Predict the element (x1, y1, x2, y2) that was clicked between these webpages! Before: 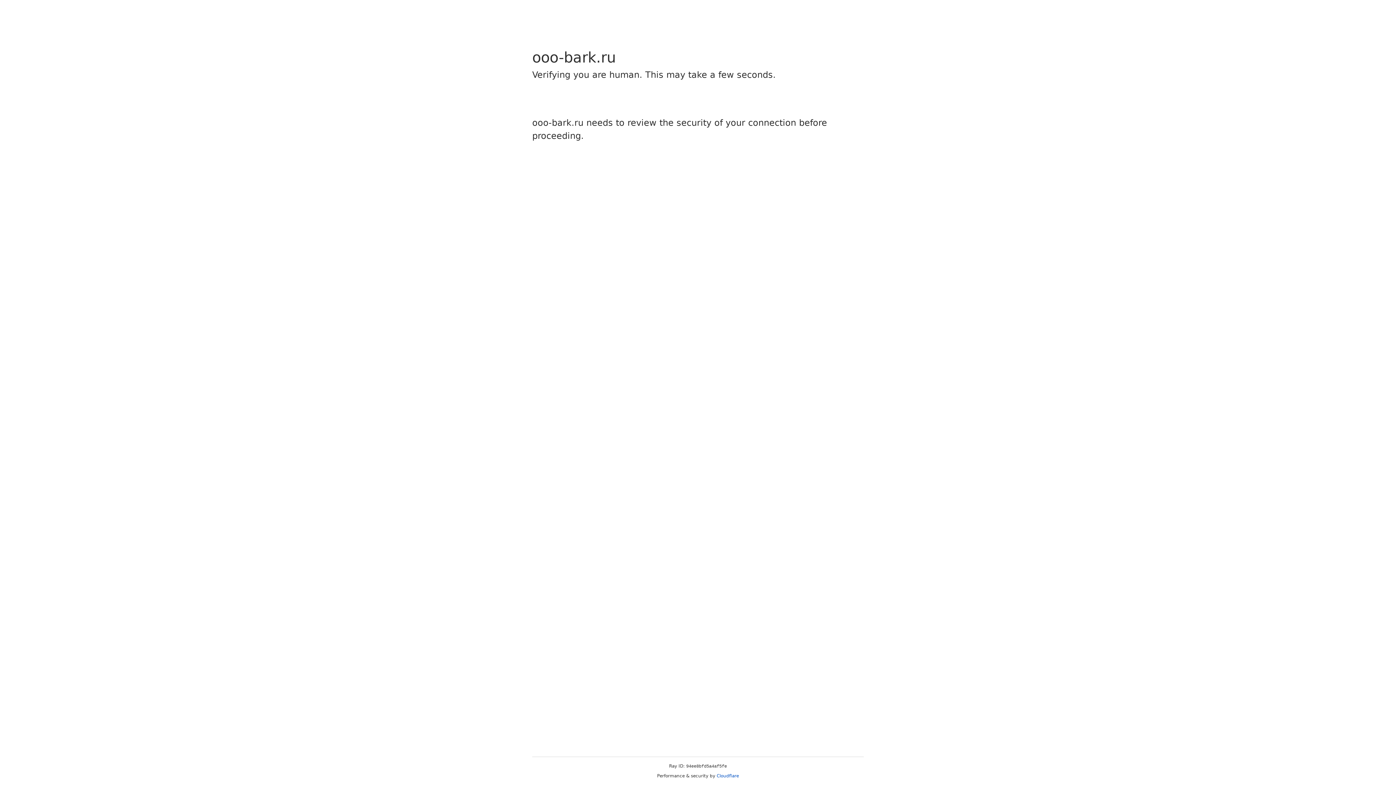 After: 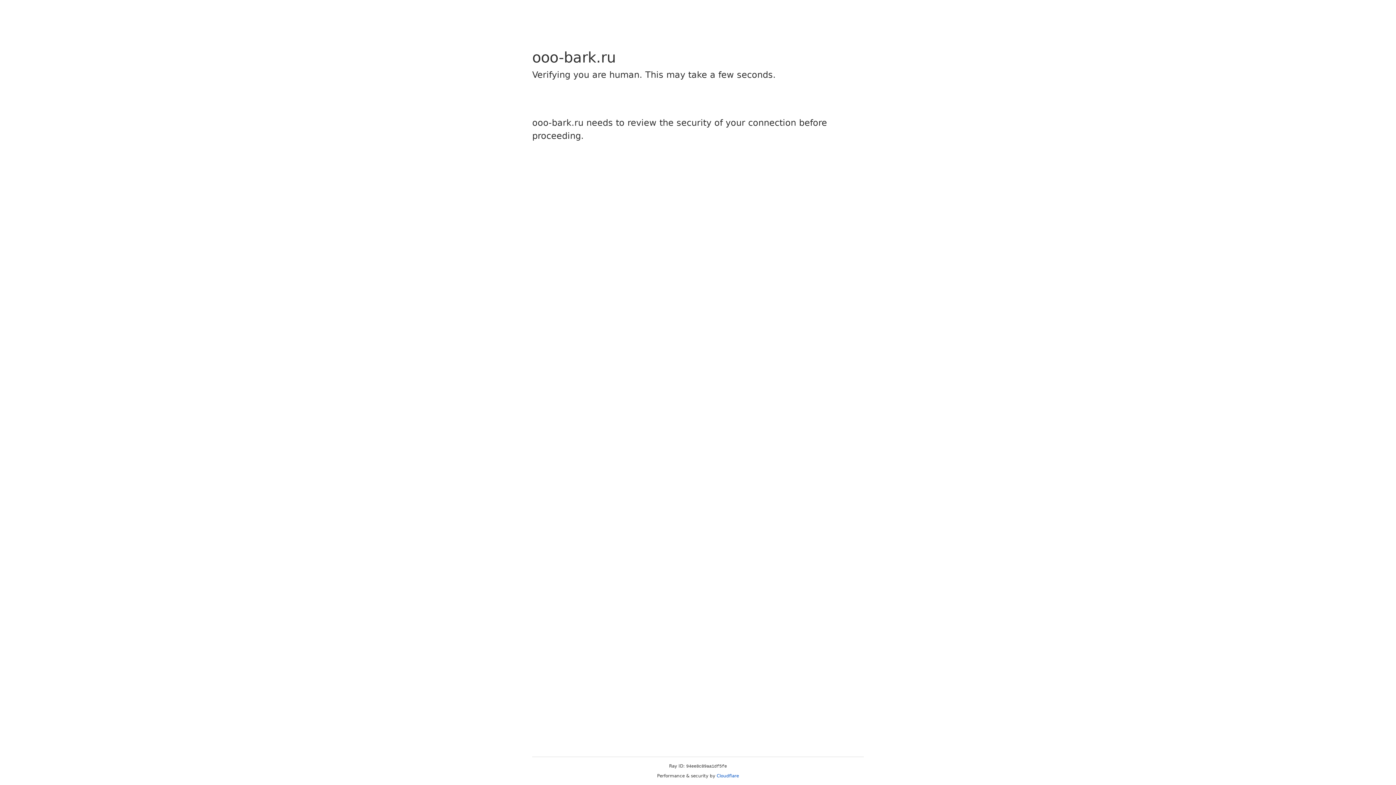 Action: label: Cloudflare bbox: (716, 773, 739, 778)